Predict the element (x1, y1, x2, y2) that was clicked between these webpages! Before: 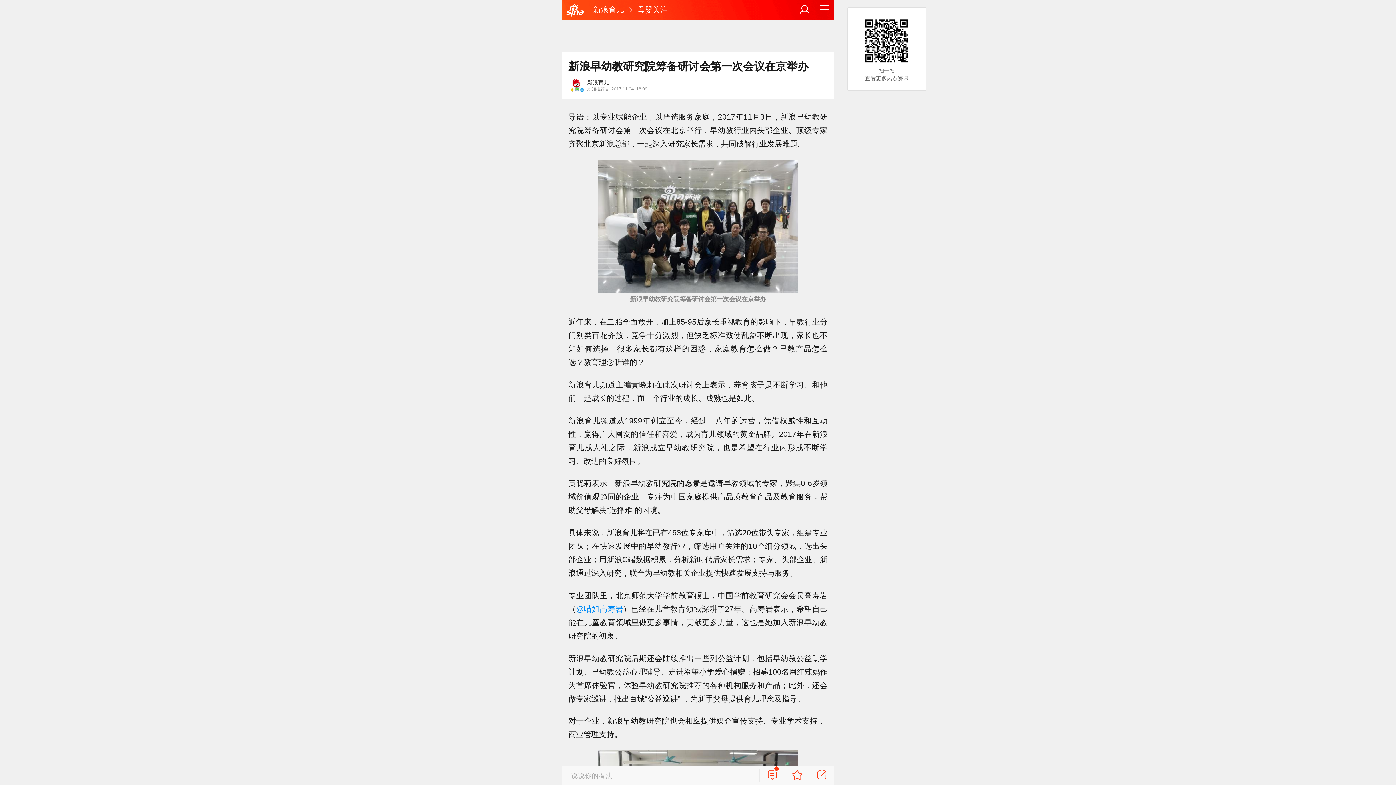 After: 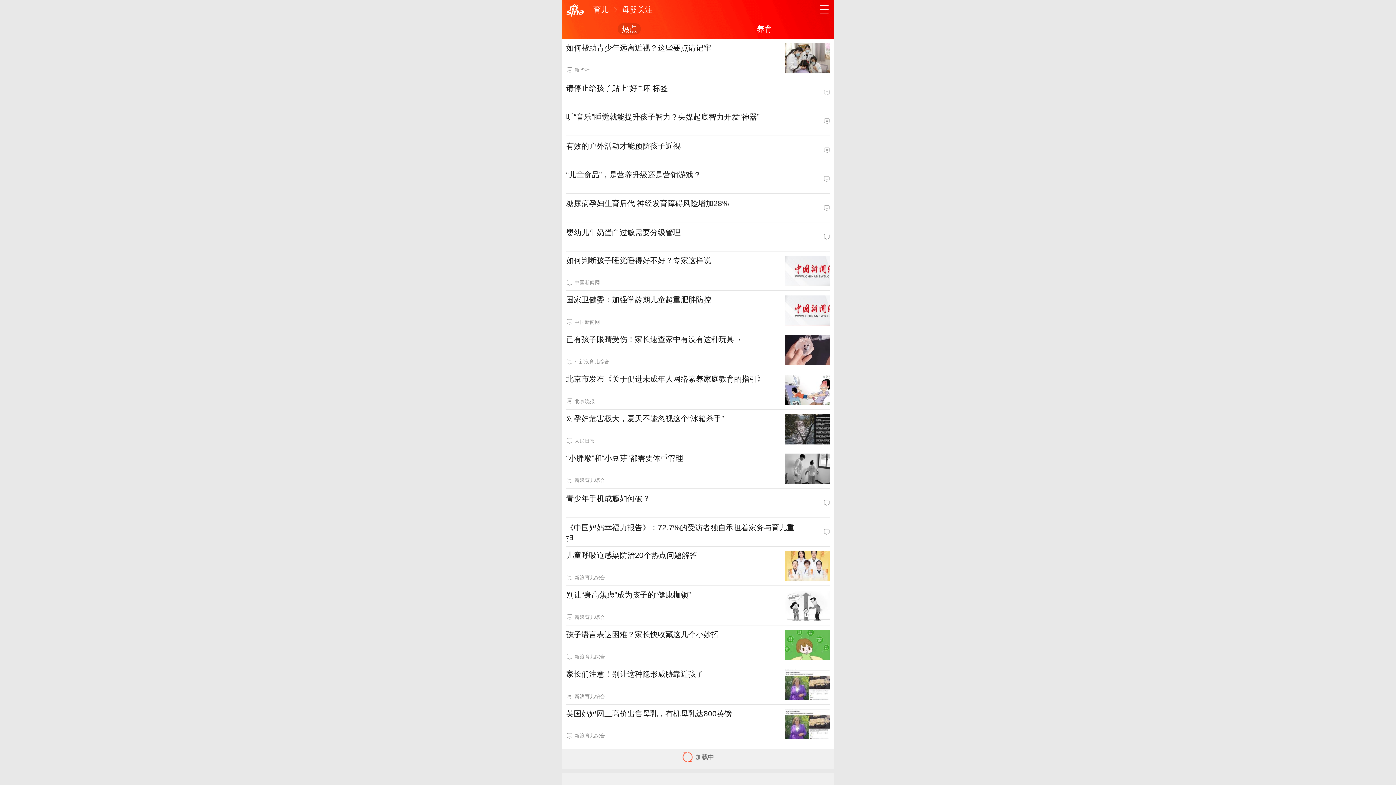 Action: label: 母婴关注 bbox: (637, 5, 668, 13)